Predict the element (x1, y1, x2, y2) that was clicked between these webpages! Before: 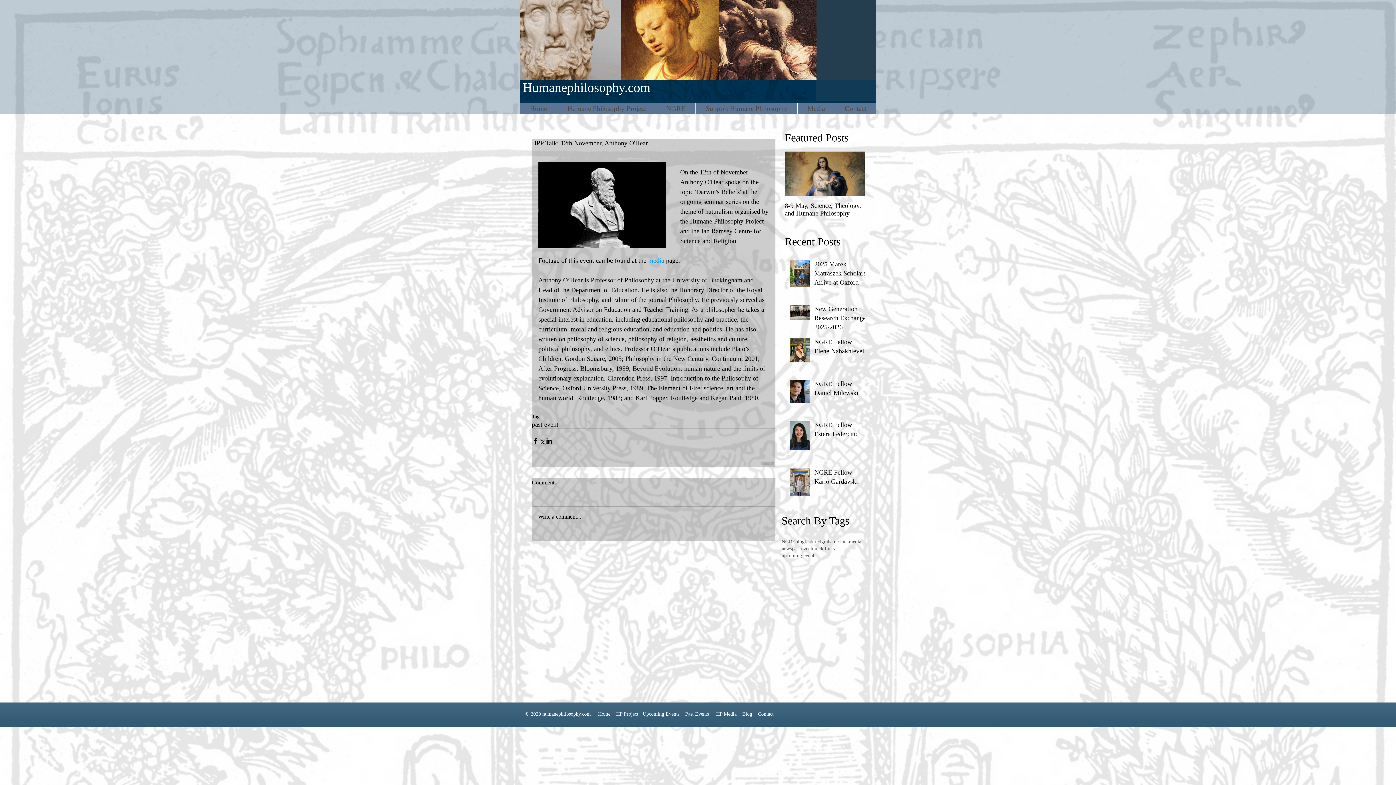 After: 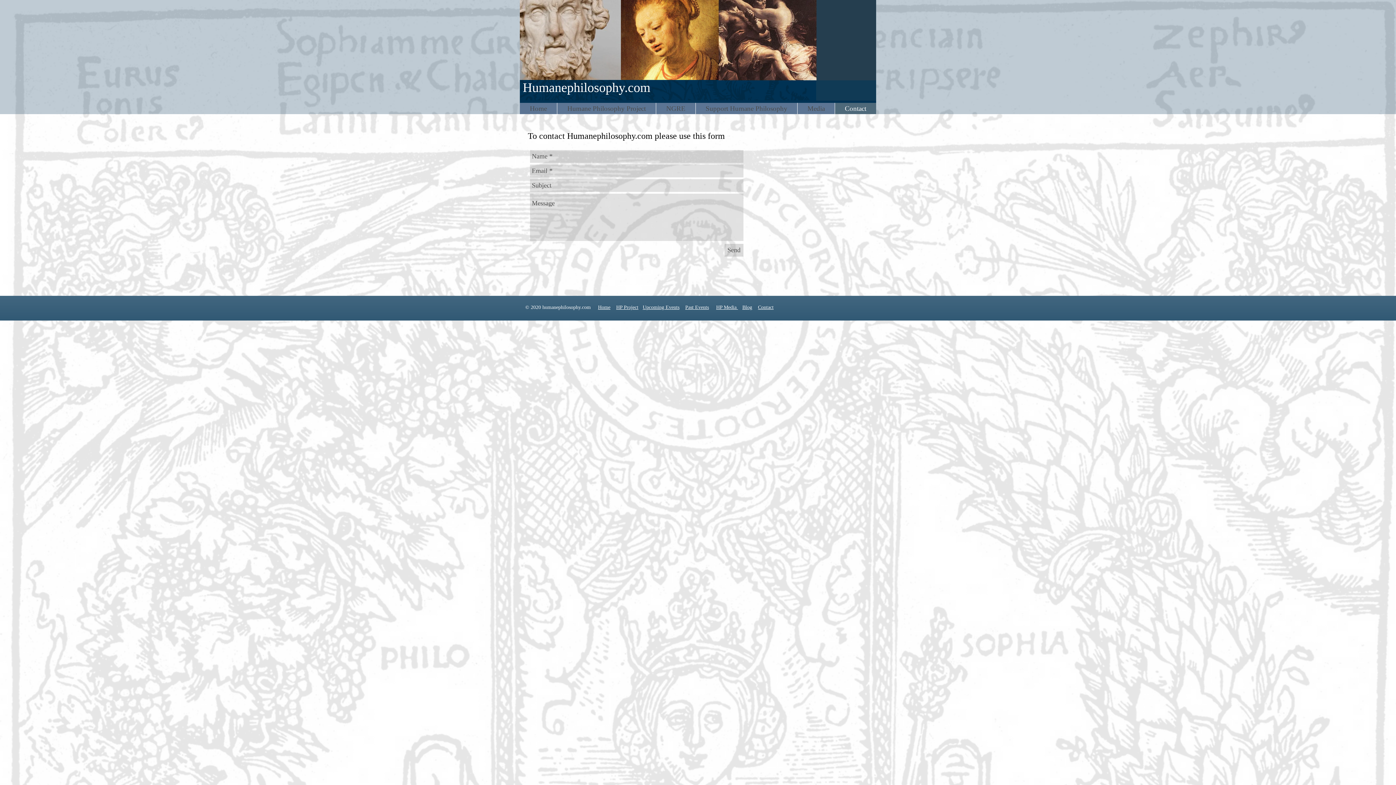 Action: label: Contact bbox: (834, 102, 876, 114)